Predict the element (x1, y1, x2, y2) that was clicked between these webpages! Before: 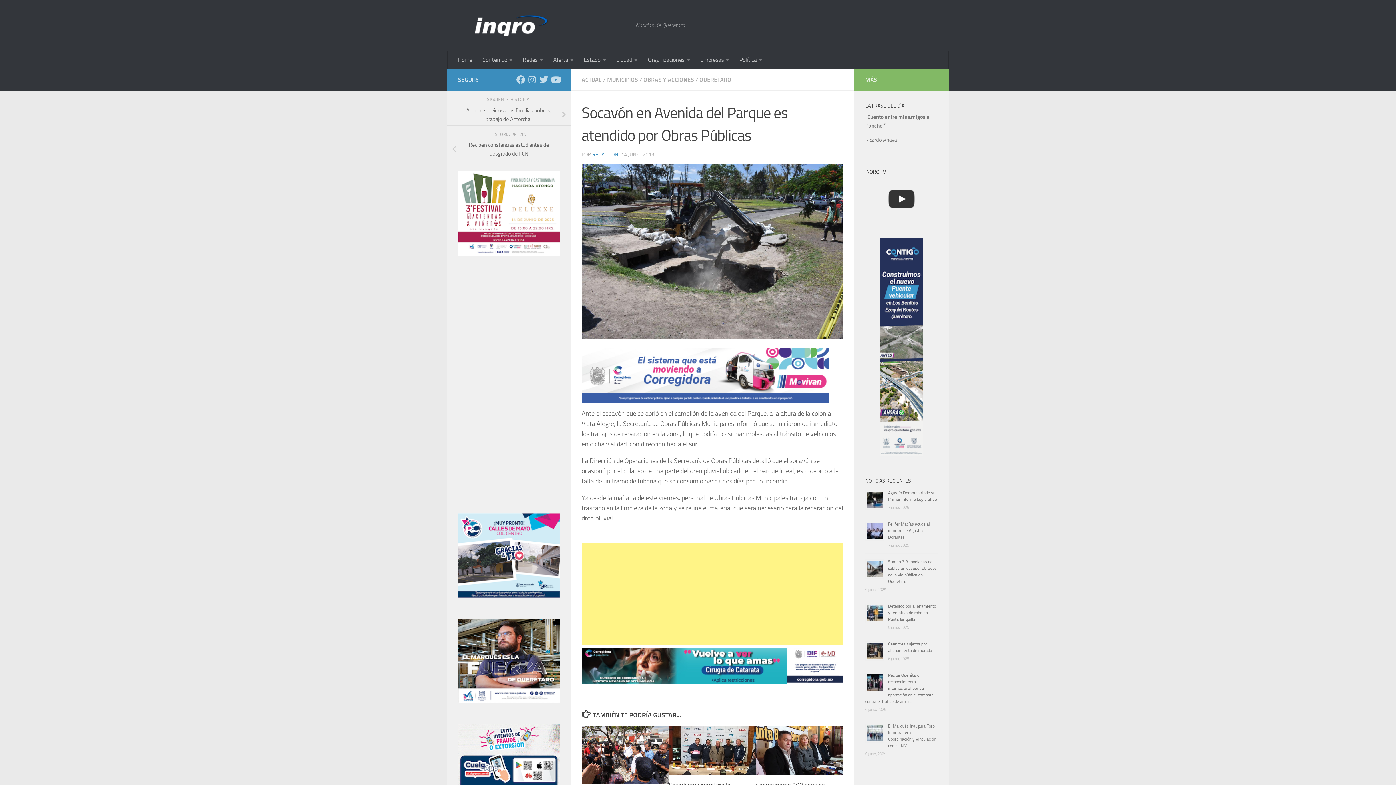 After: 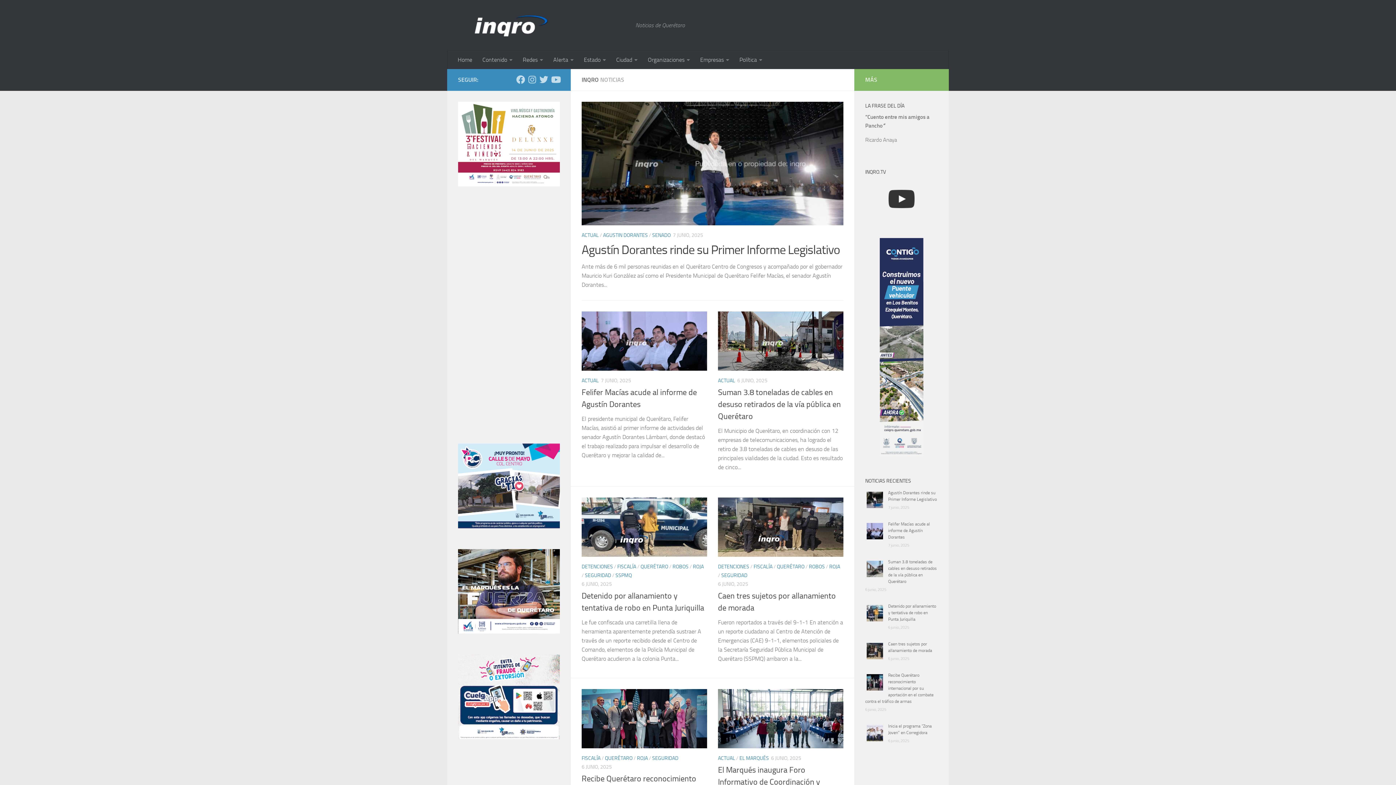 Action: bbox: (452, 50, 477, 69) label: Home